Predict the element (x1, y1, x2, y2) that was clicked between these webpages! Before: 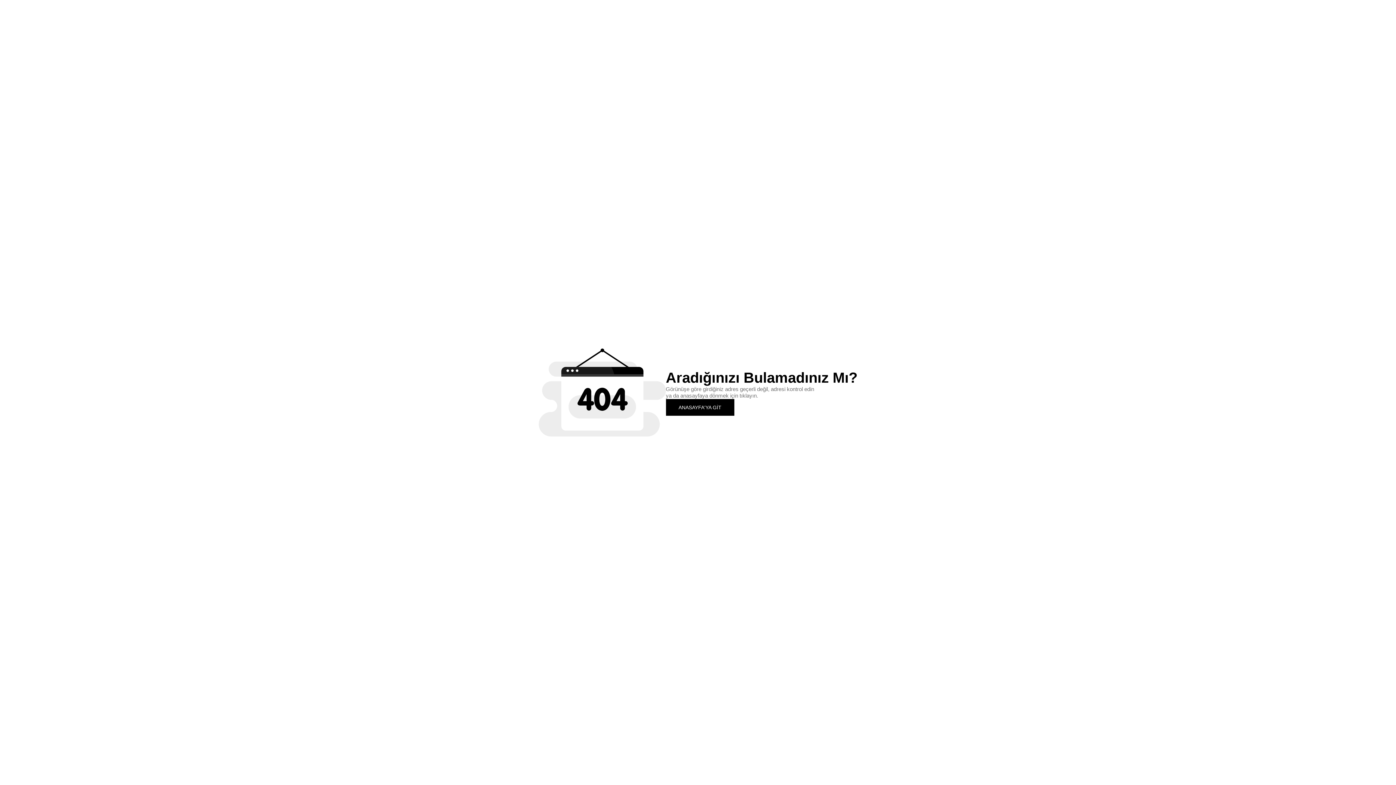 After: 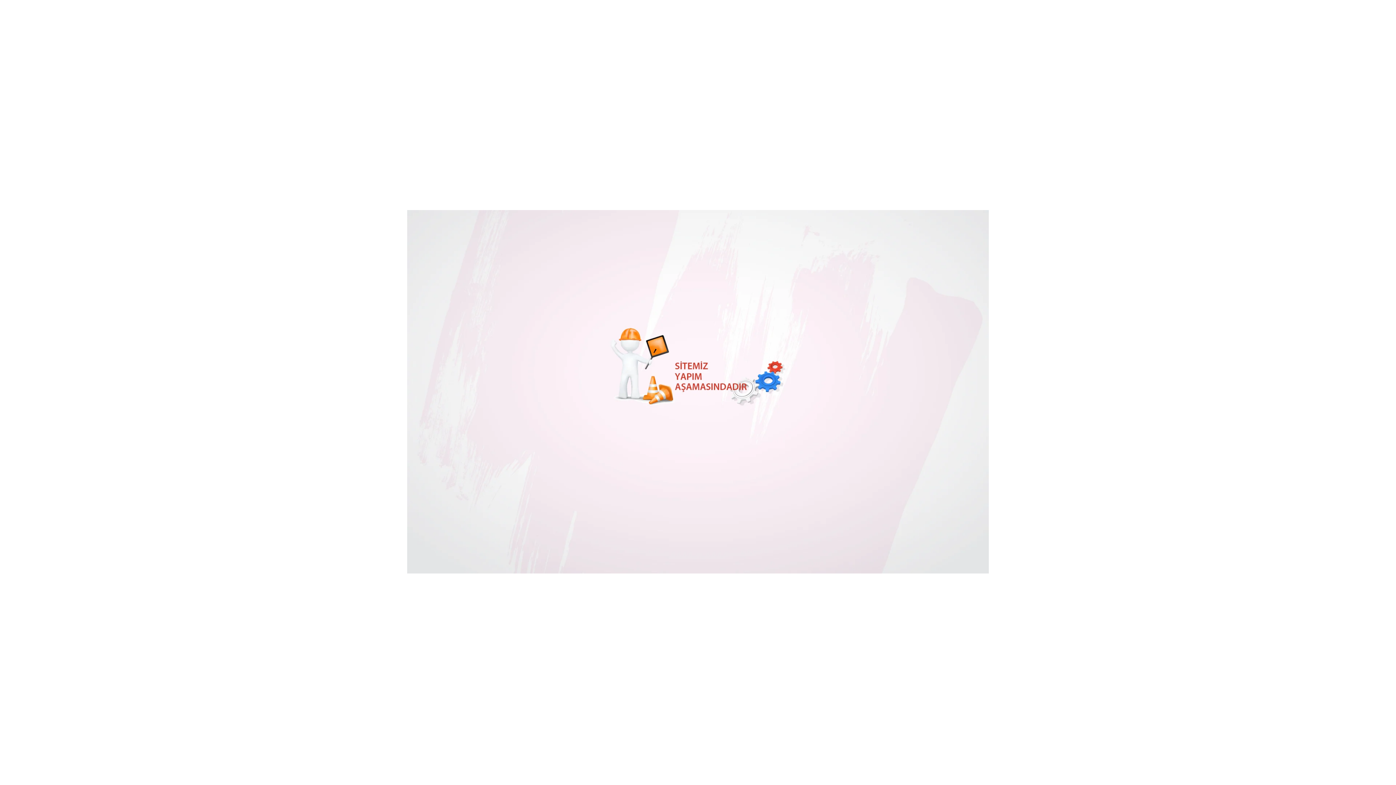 Action: bbox: (666, 399, 734, 415) label: ANASAYFA'YA GİT